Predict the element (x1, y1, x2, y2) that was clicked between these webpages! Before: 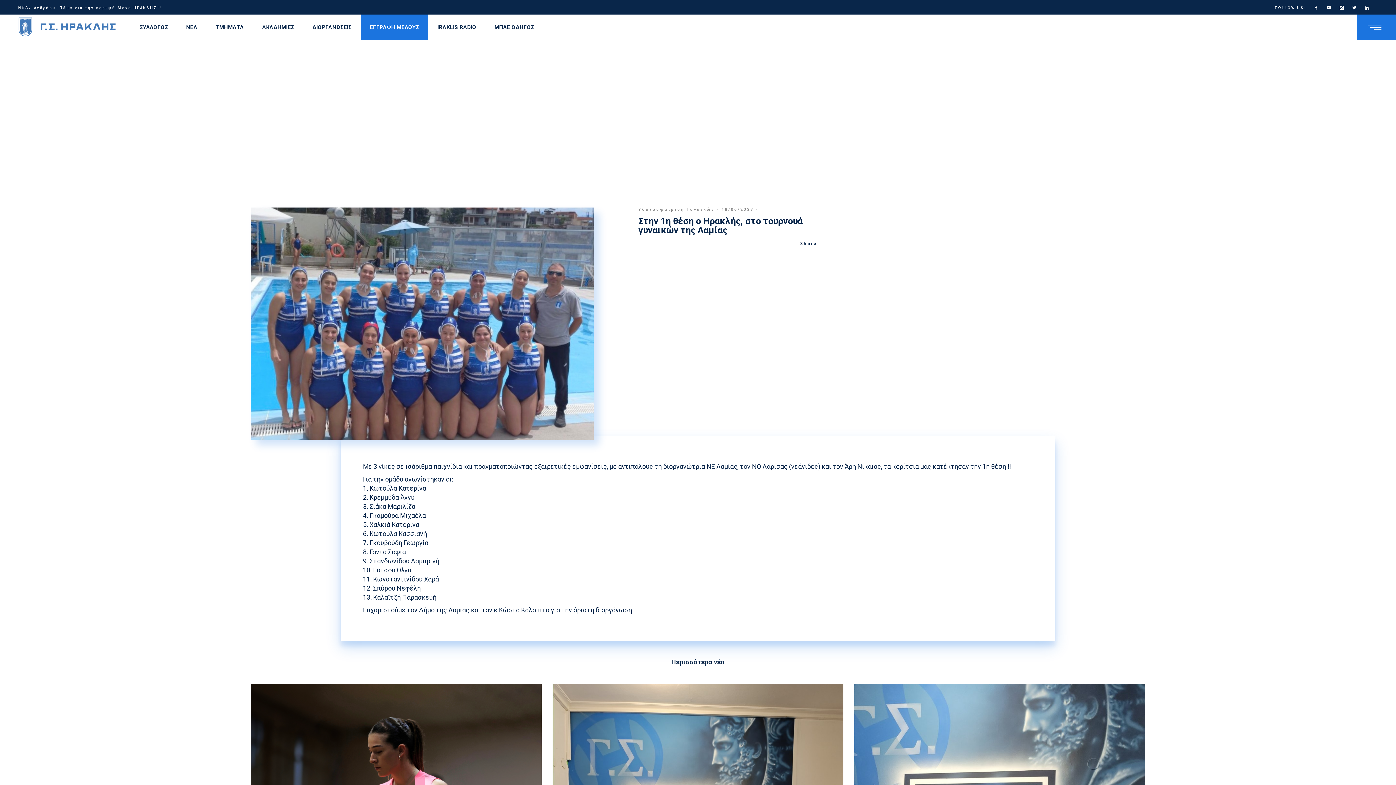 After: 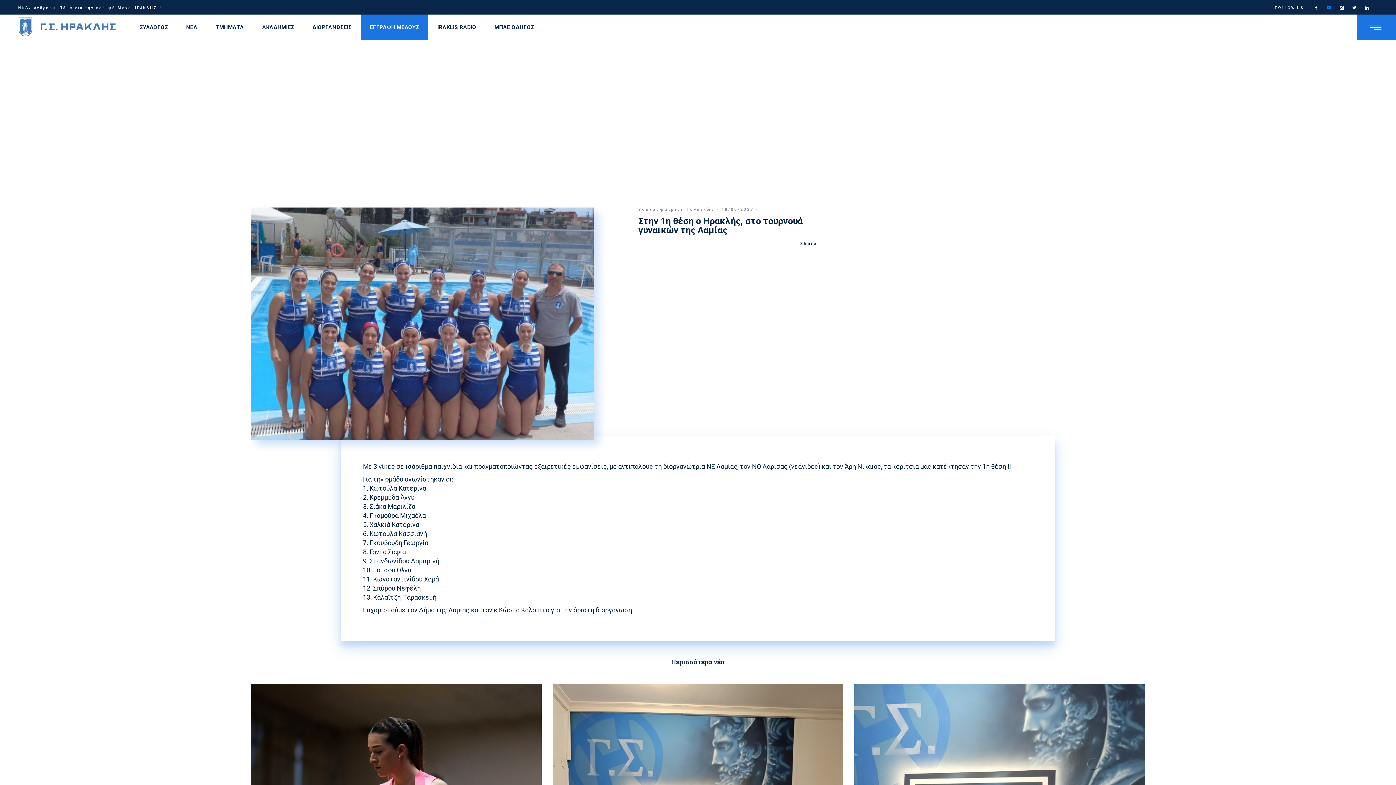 Action: bbox: (1327, 5, 1333, 9)